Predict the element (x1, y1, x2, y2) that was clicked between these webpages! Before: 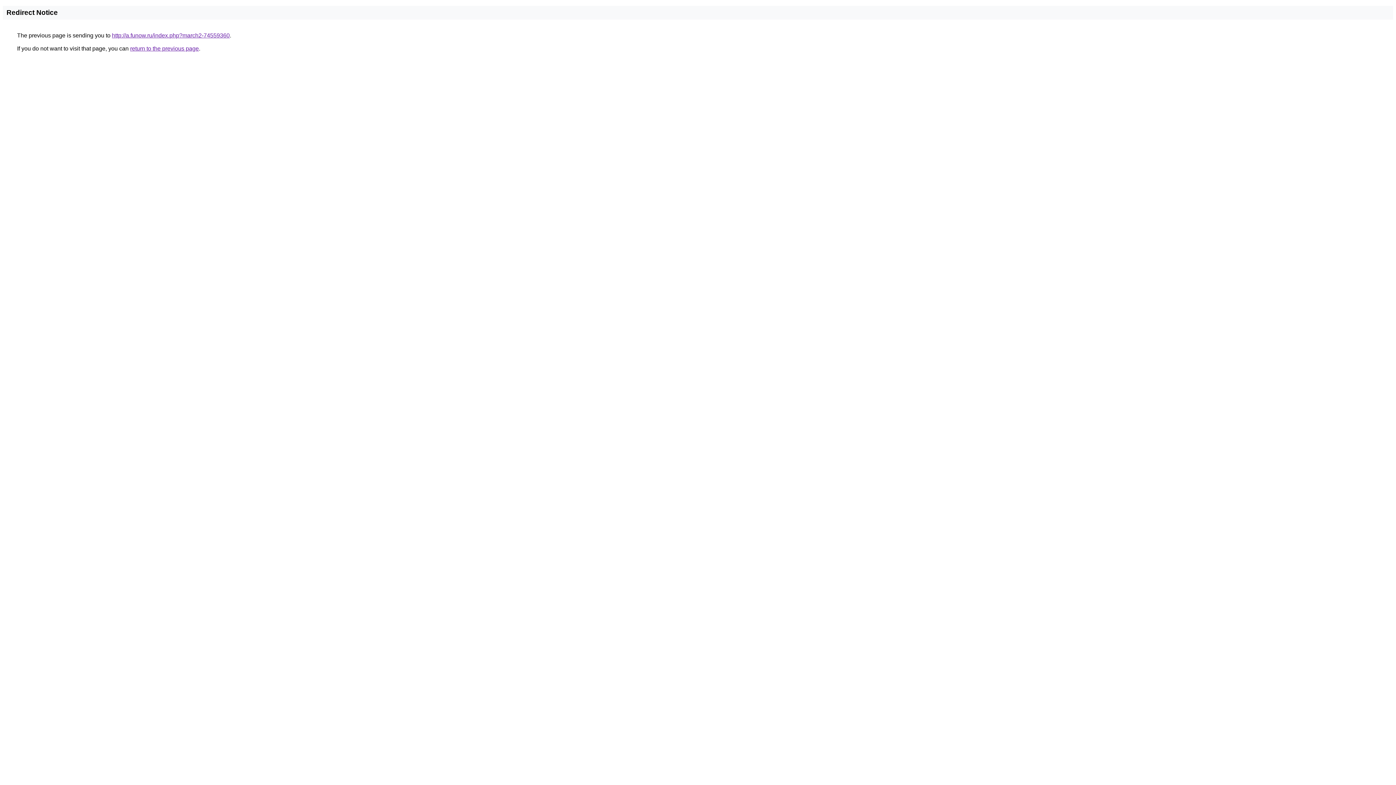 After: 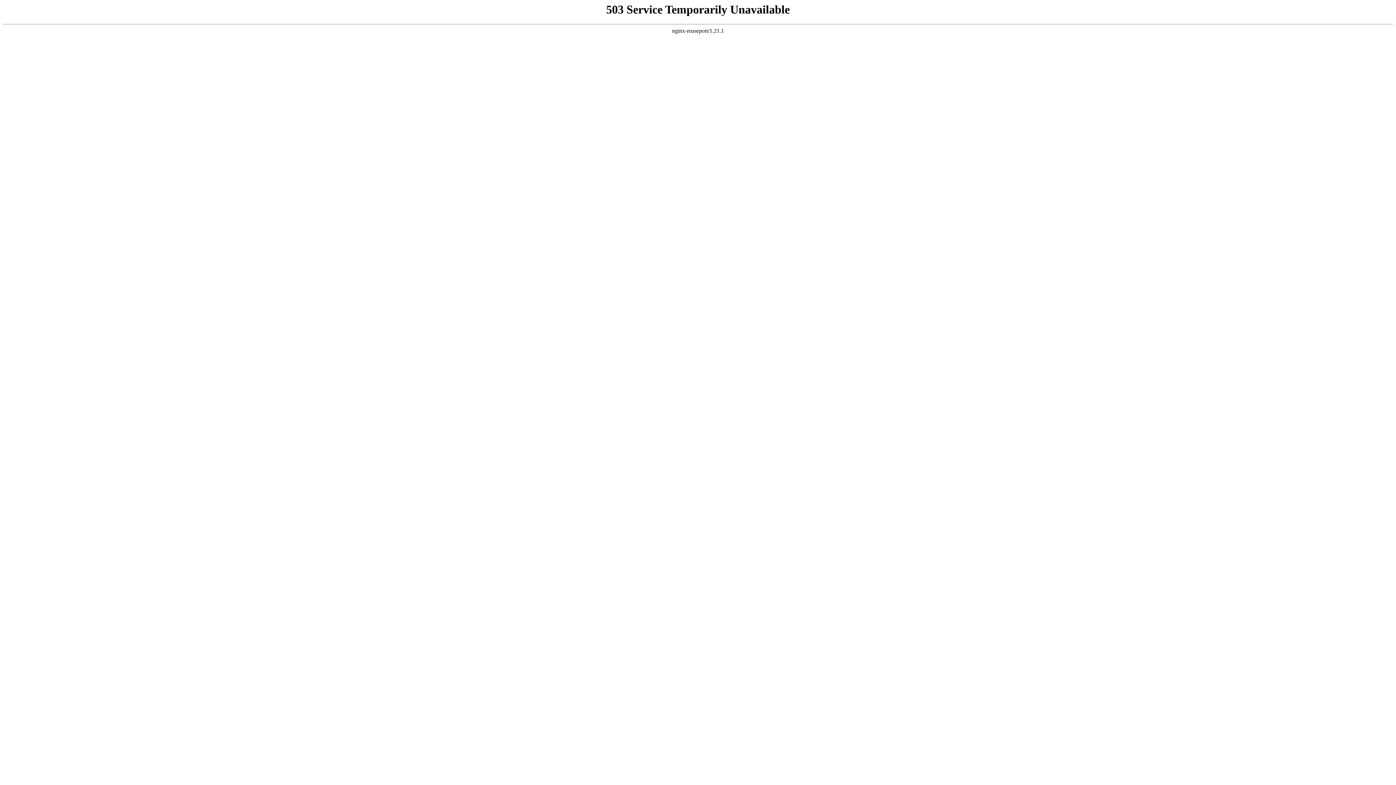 Action: bbox: (112, 32, 229, 38) label: http://a.funow.ru/index.php?march2-74559360